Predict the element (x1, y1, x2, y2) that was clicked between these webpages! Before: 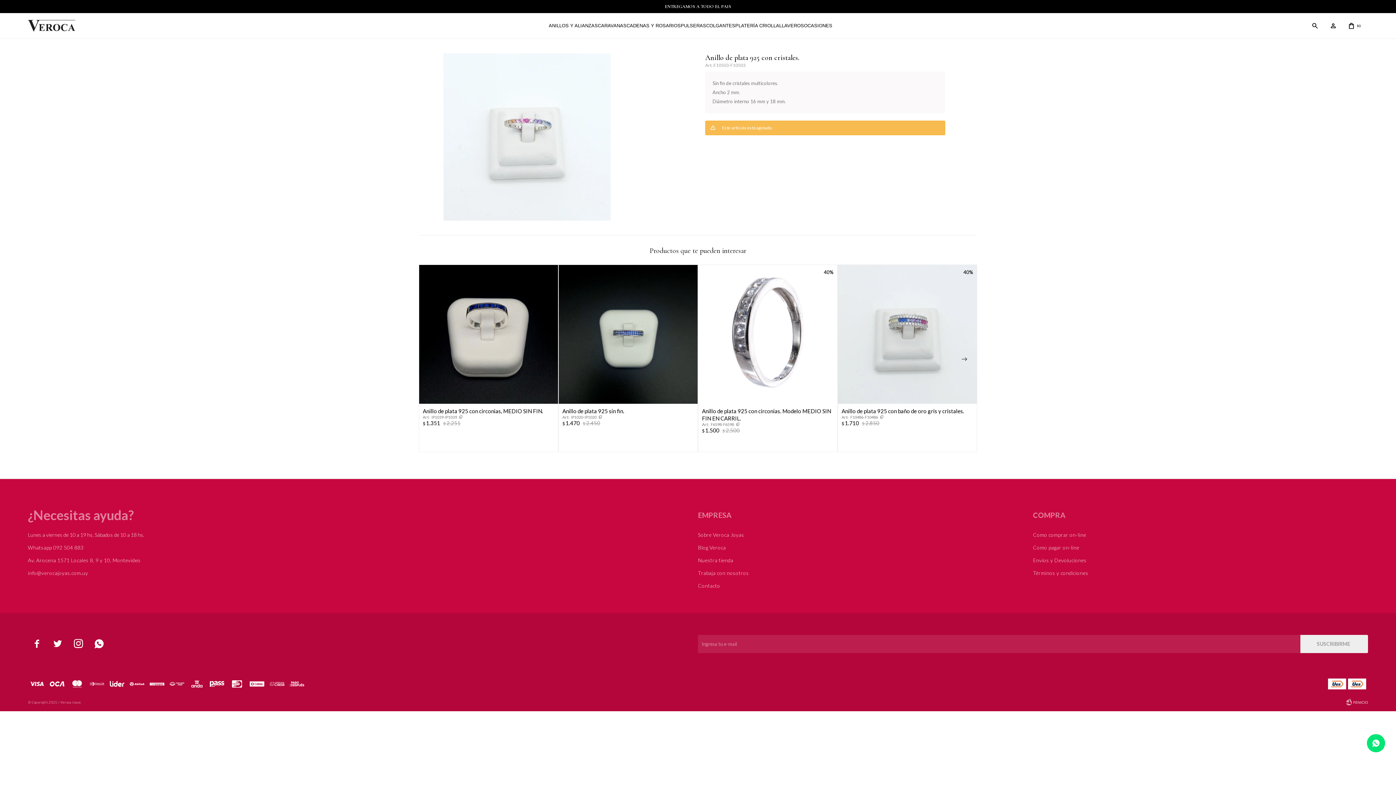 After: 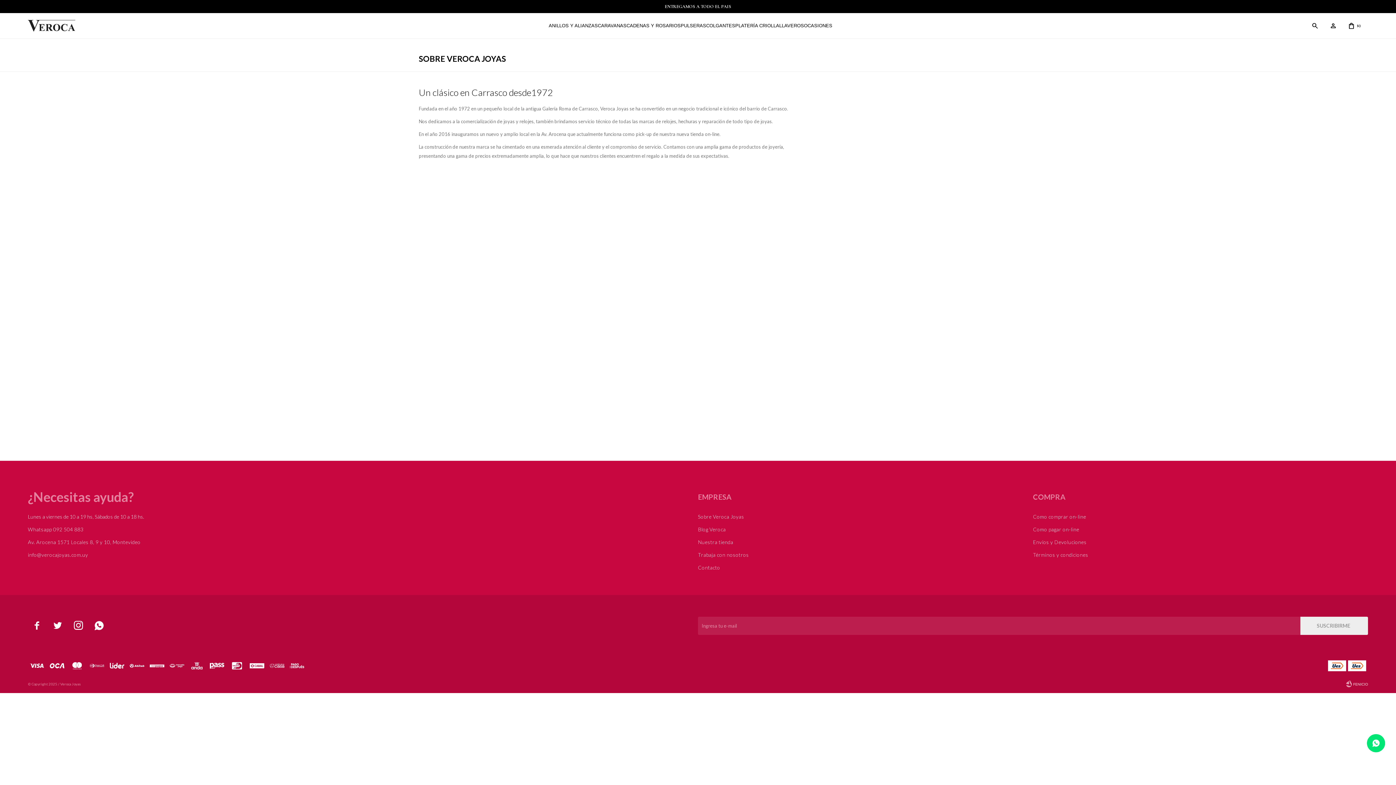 Action: bbox: (698, 532, 744, 538) label: Sobre Veroca Joyas